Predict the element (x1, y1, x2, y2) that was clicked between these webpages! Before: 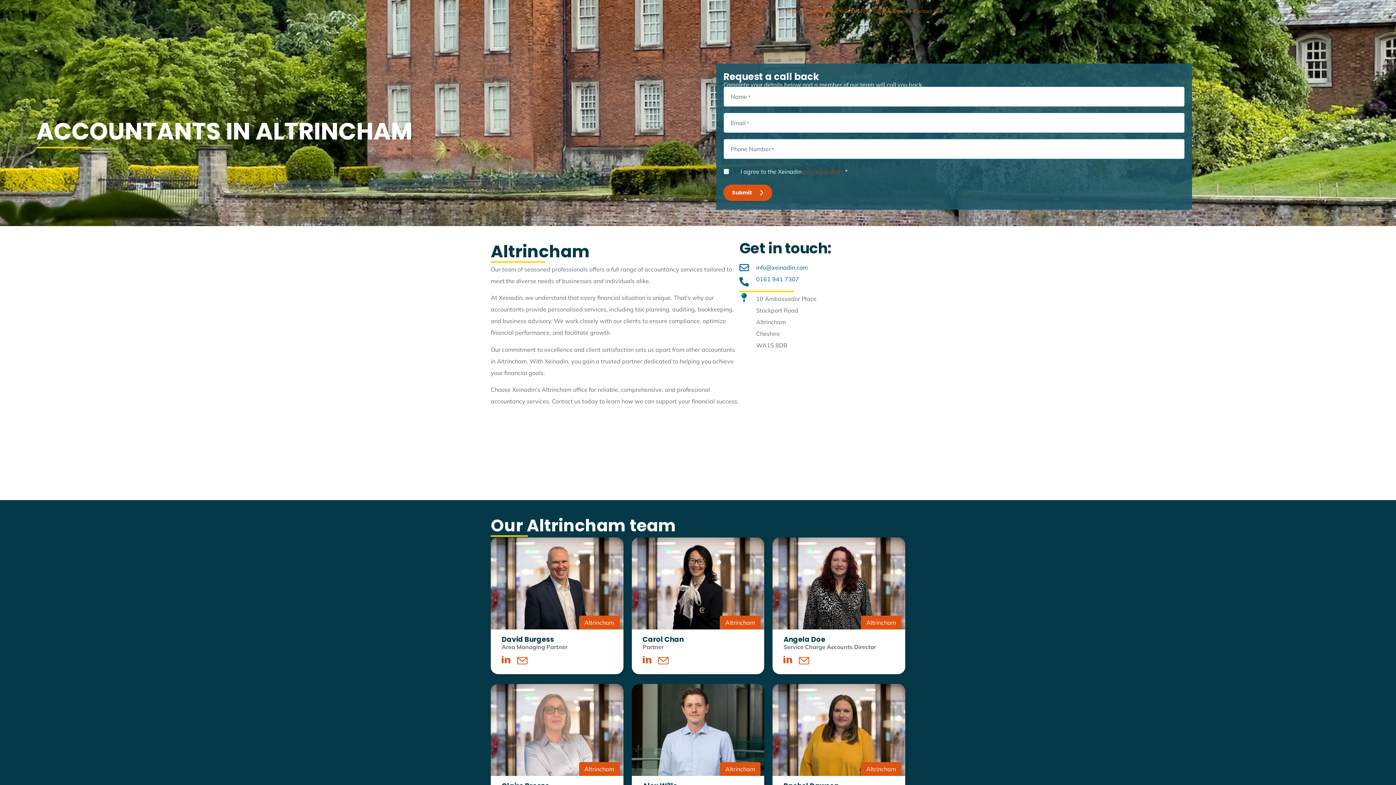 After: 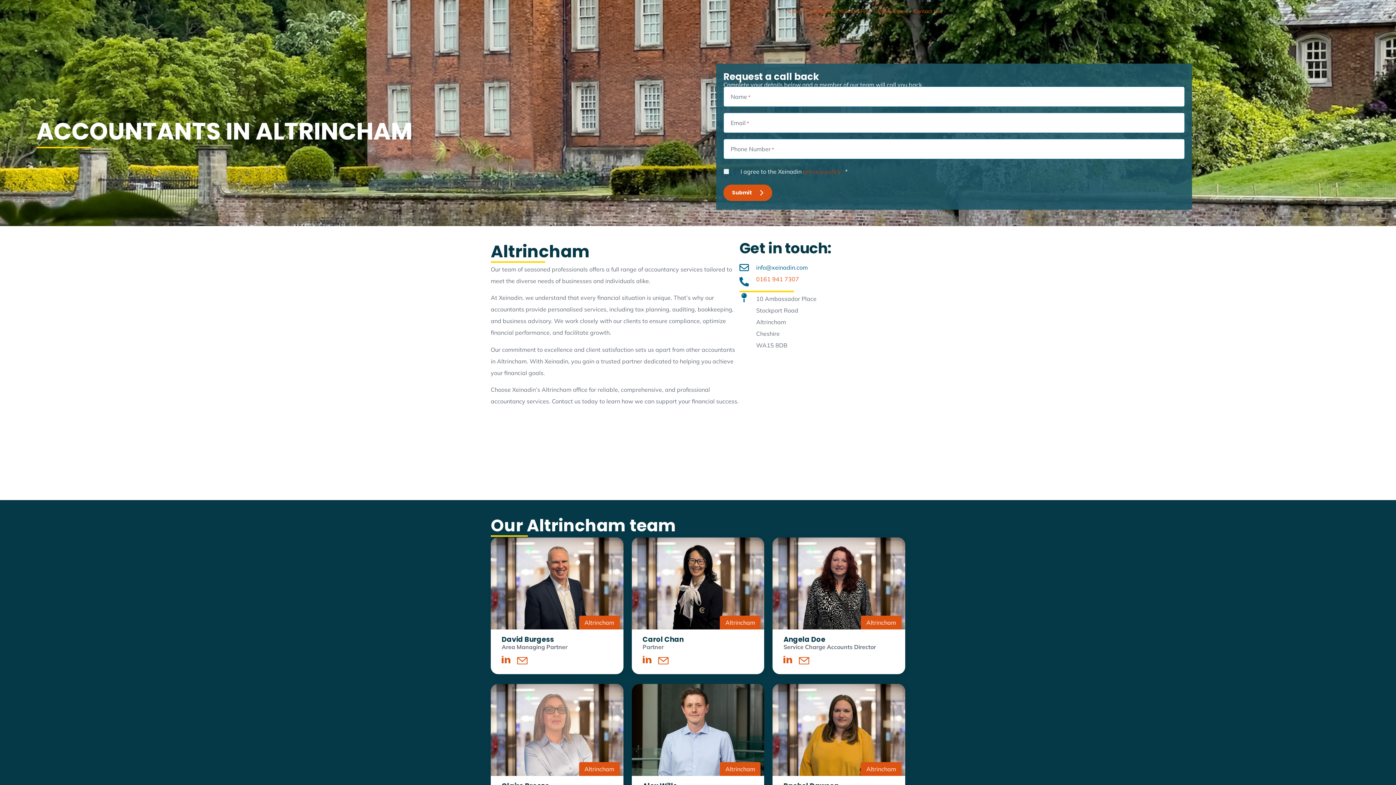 Action: label: 0161 941 7307 bbox: (756, 275, 799, 282)